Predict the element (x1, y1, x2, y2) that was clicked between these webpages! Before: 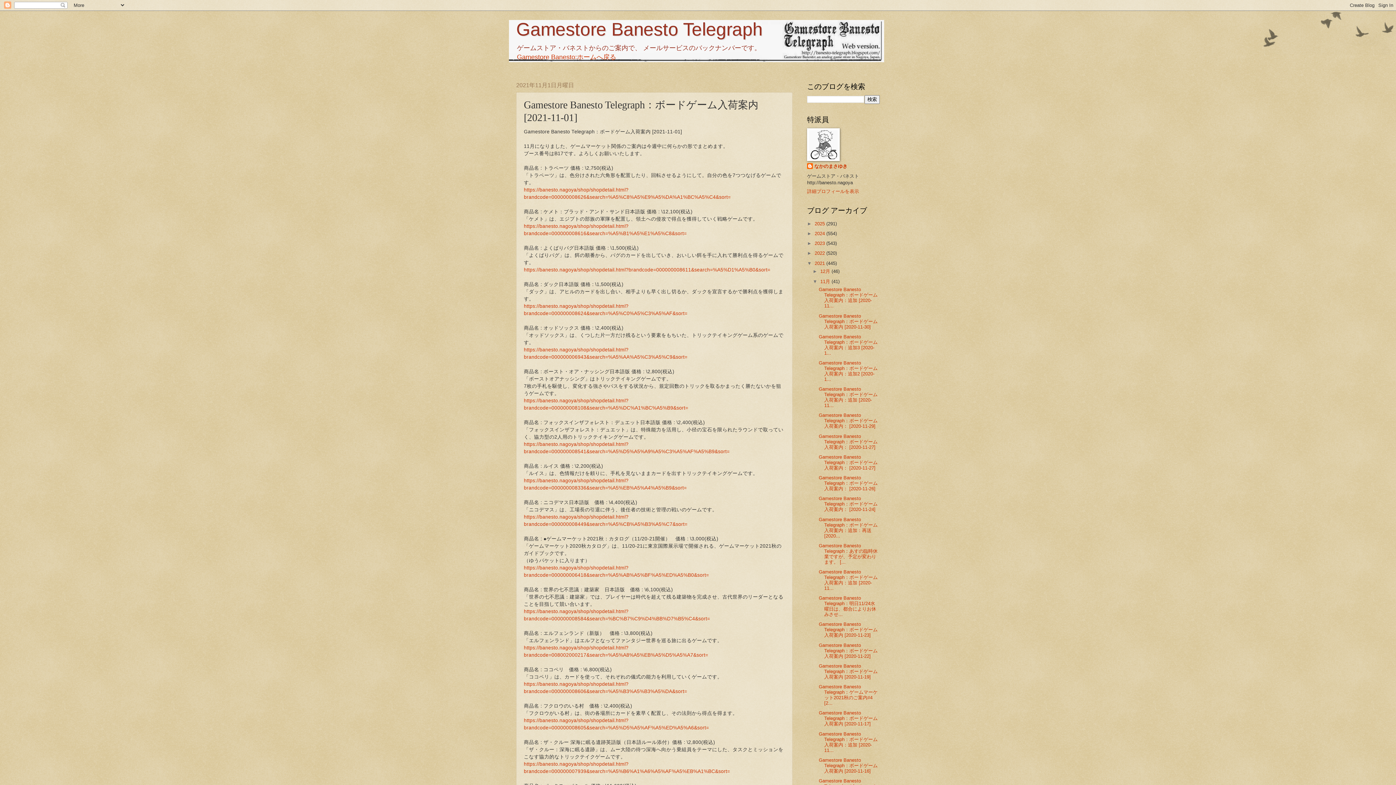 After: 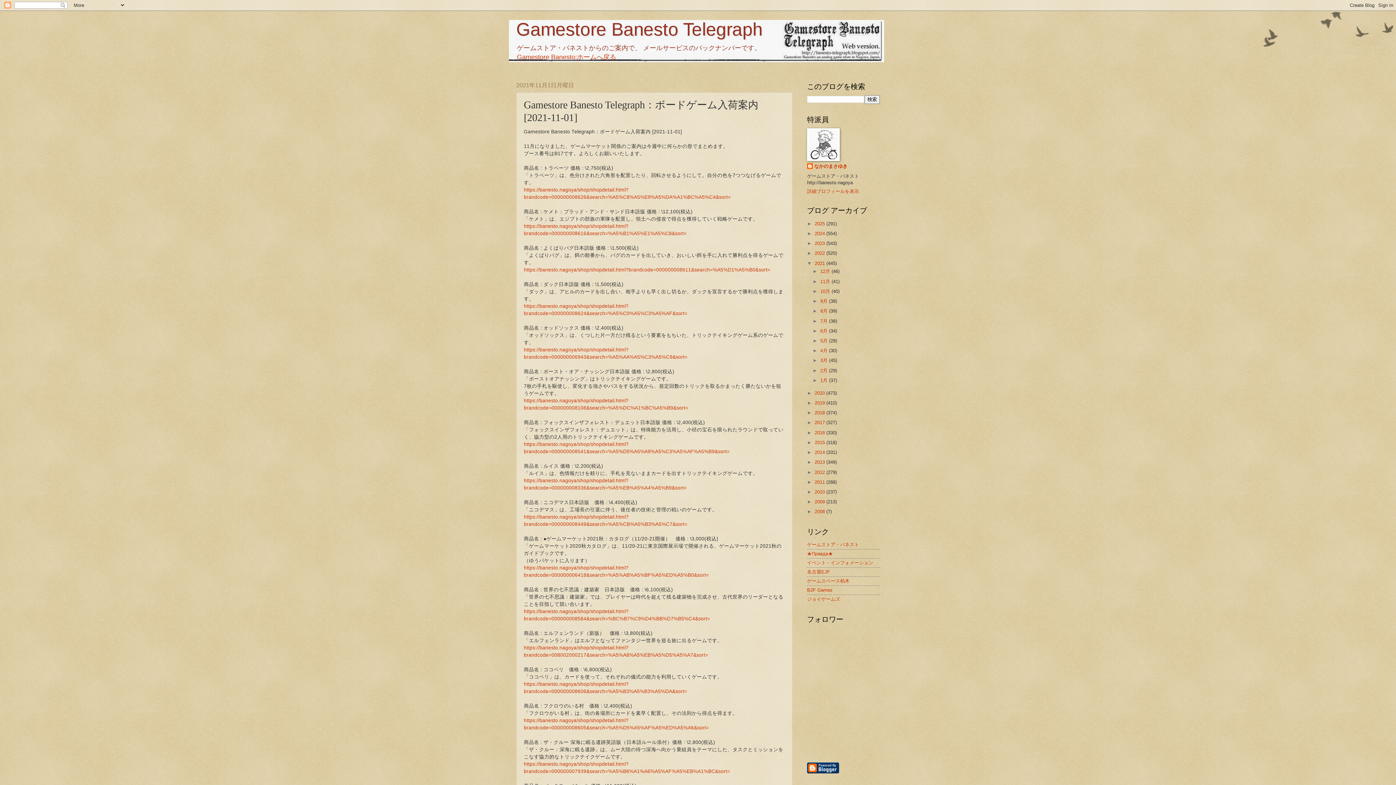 Action: bbox: (812, 278, 820, 284) label: ▼  